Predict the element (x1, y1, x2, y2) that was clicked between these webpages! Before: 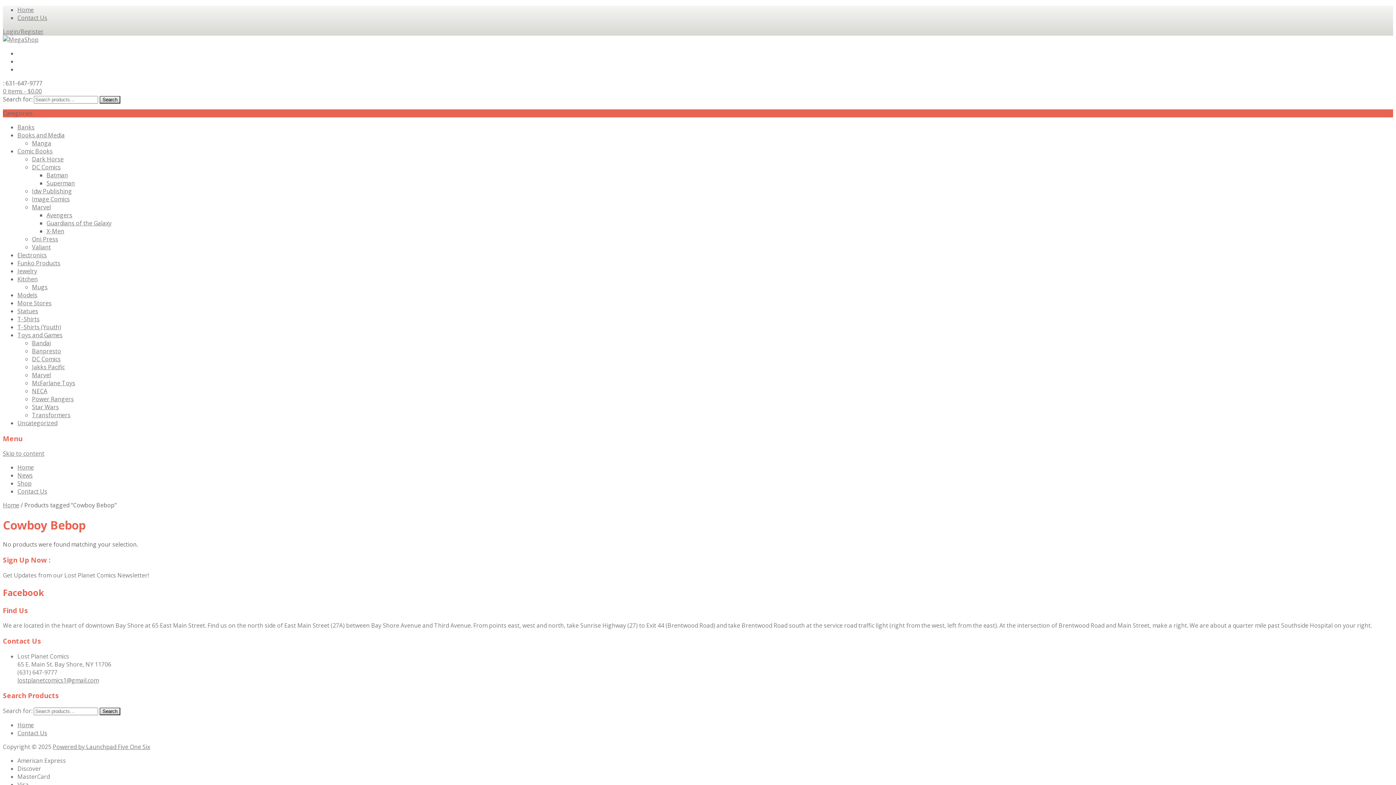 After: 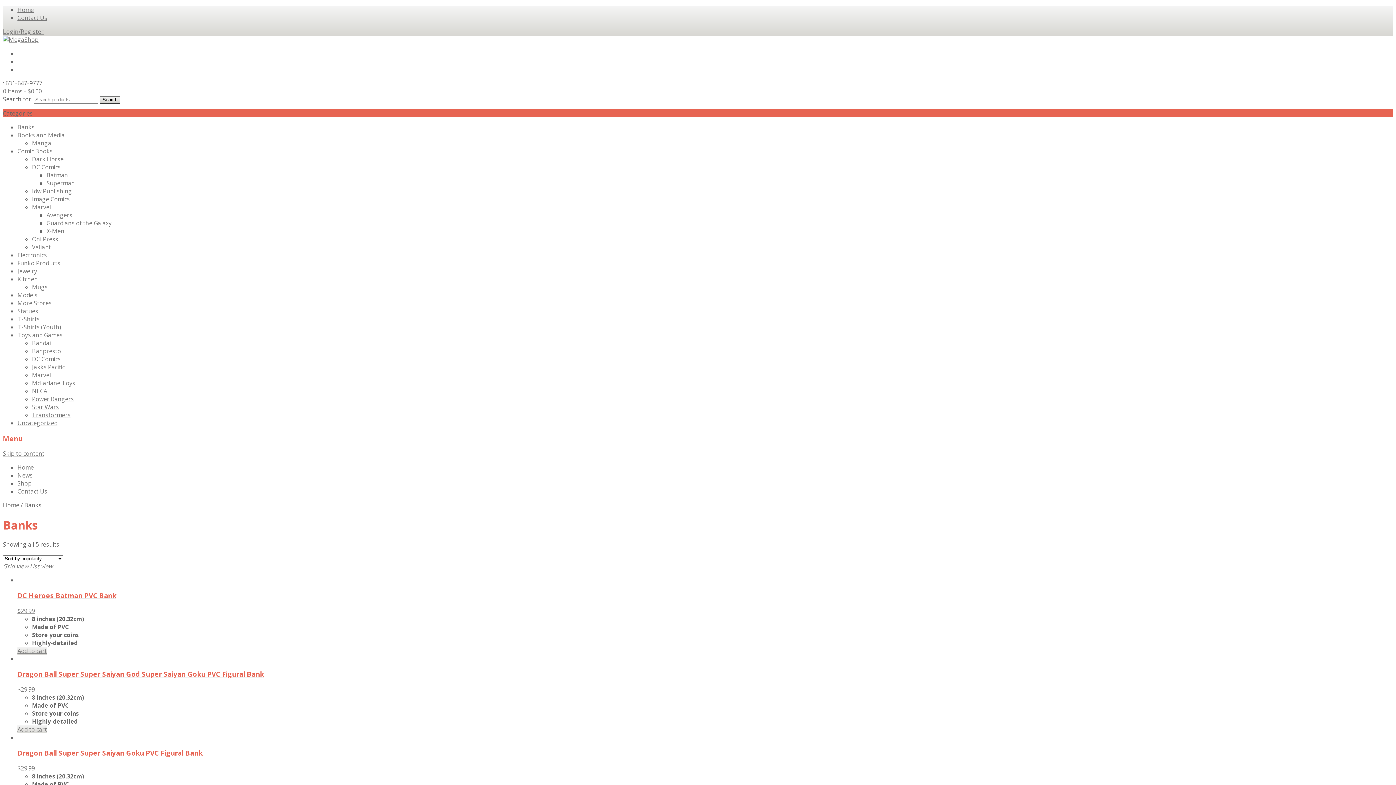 Action: label: Banks bbox: (17, 123, 34, 131)